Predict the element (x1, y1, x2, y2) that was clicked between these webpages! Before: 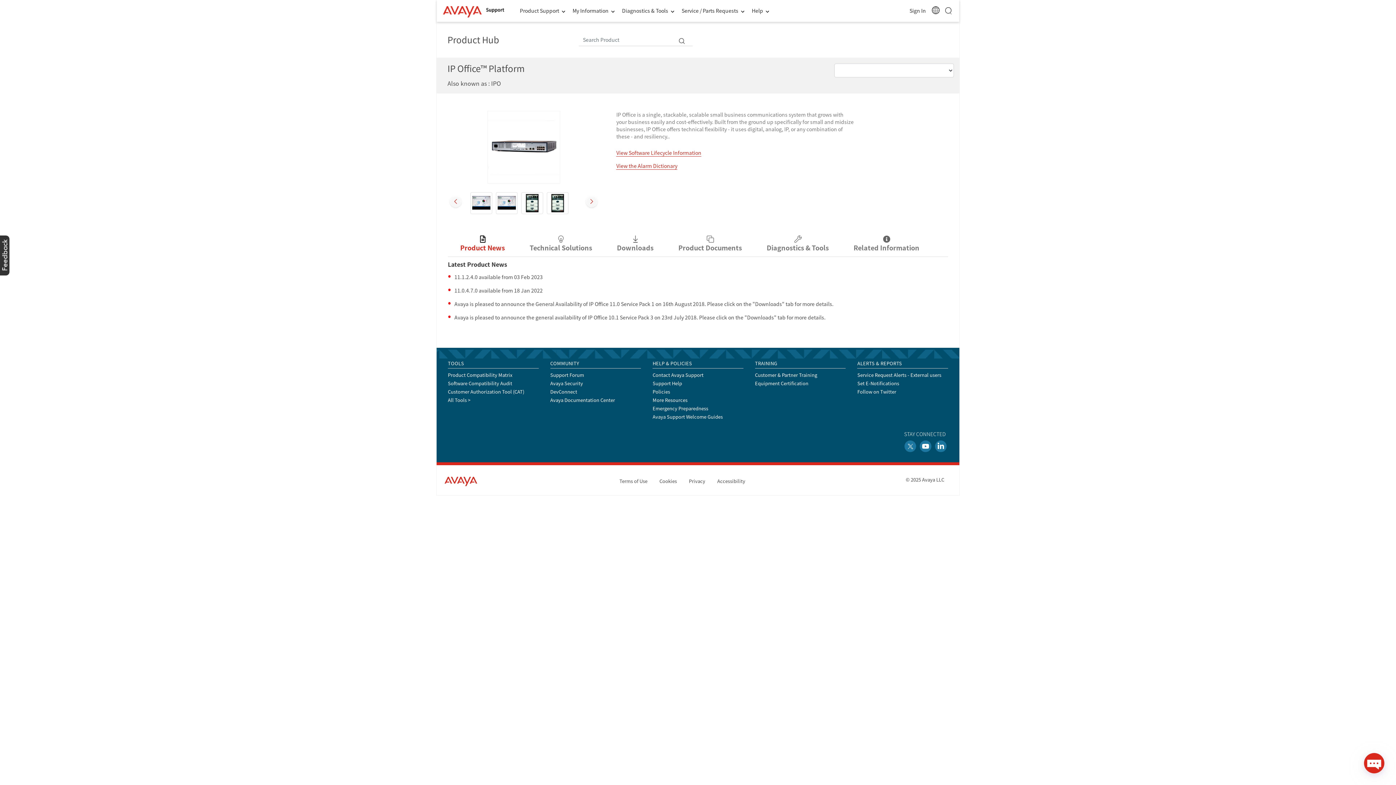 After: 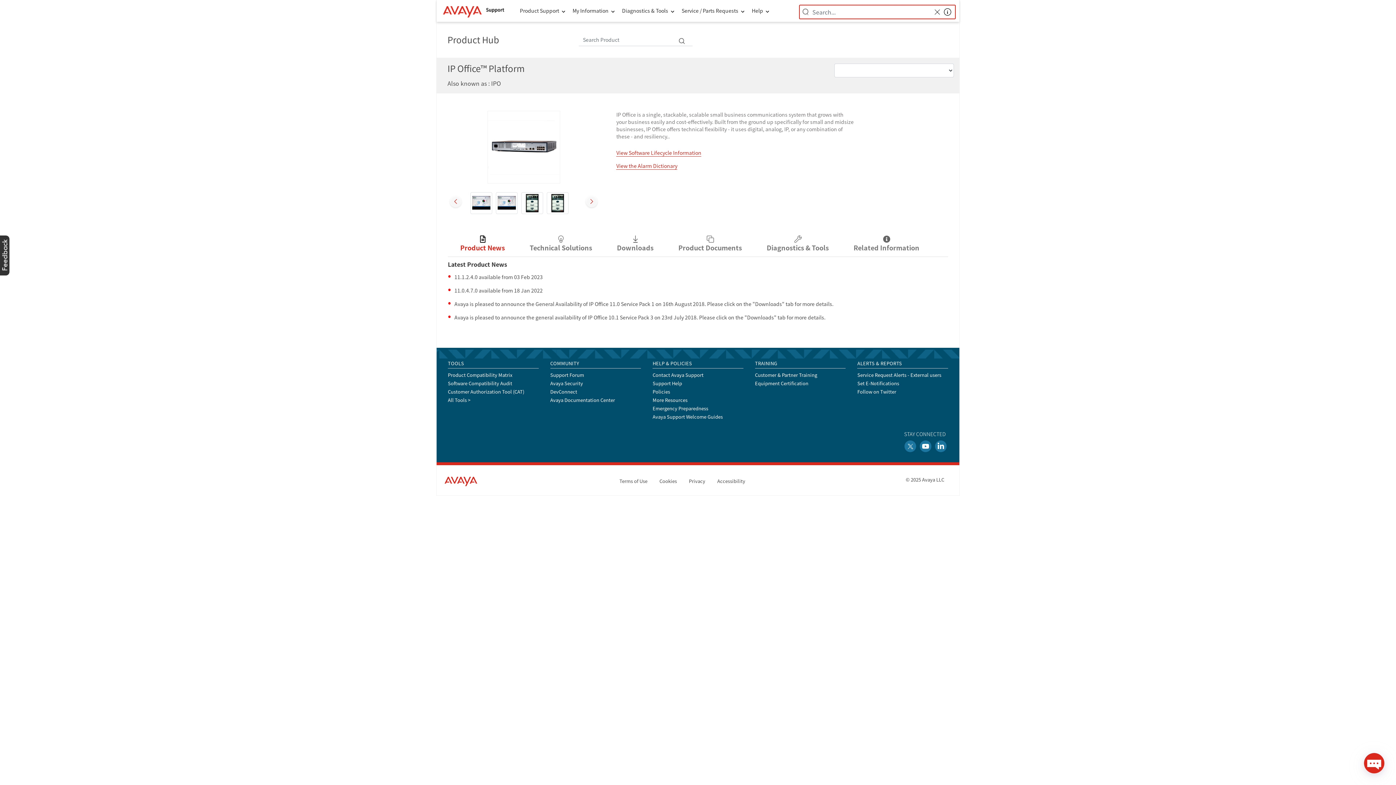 Action: bbox: (945, 3, 954, 17)